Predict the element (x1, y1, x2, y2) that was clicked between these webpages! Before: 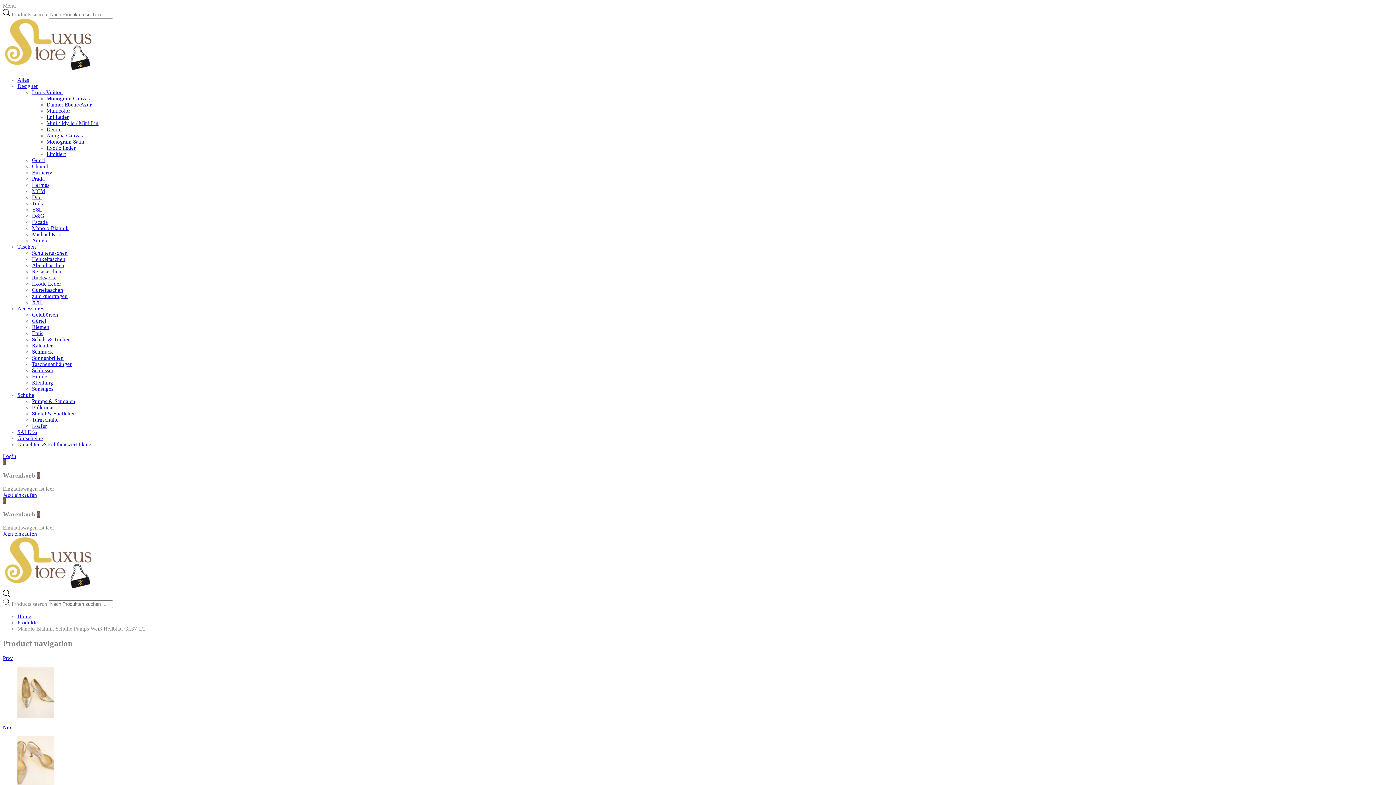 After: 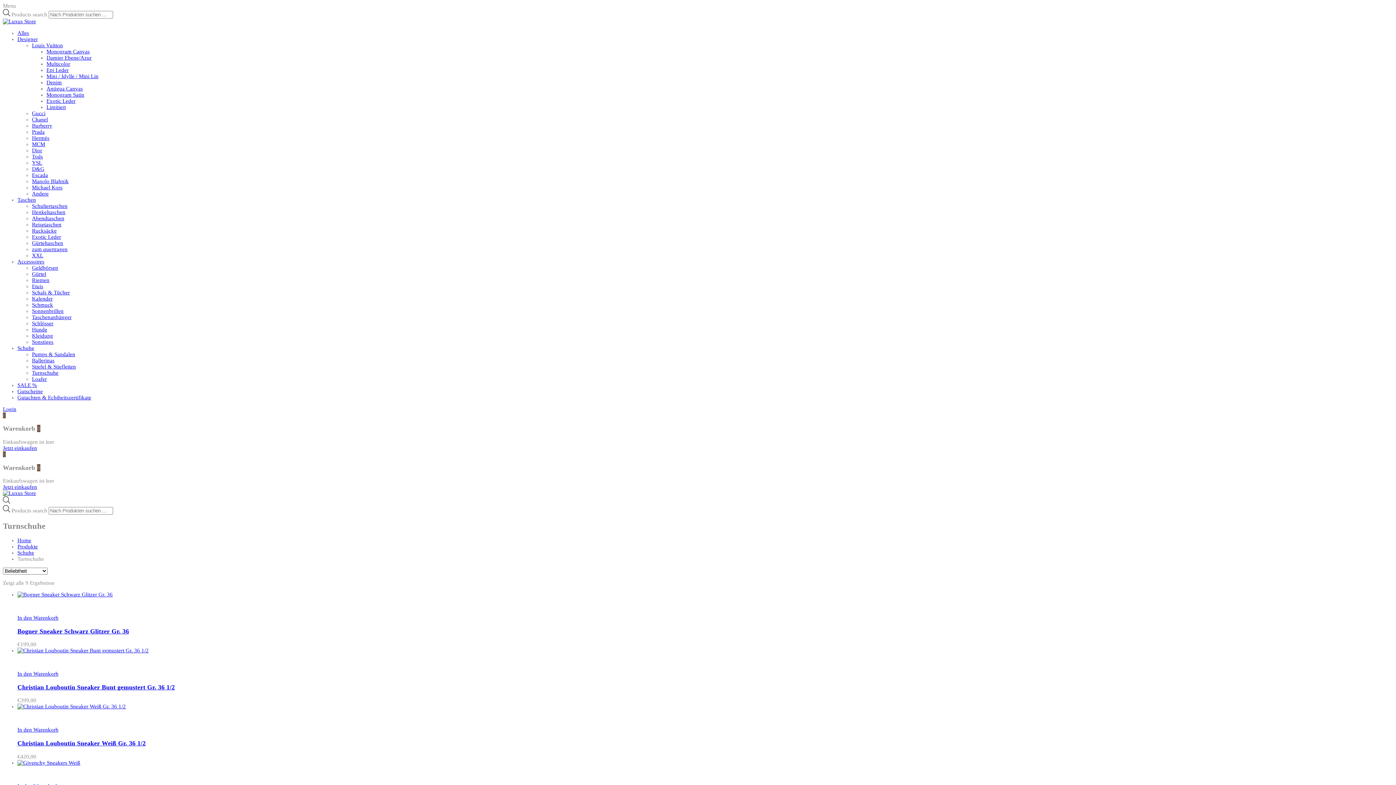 Action: label: Turnschuhe bbox: (32, 416, 58, 422)